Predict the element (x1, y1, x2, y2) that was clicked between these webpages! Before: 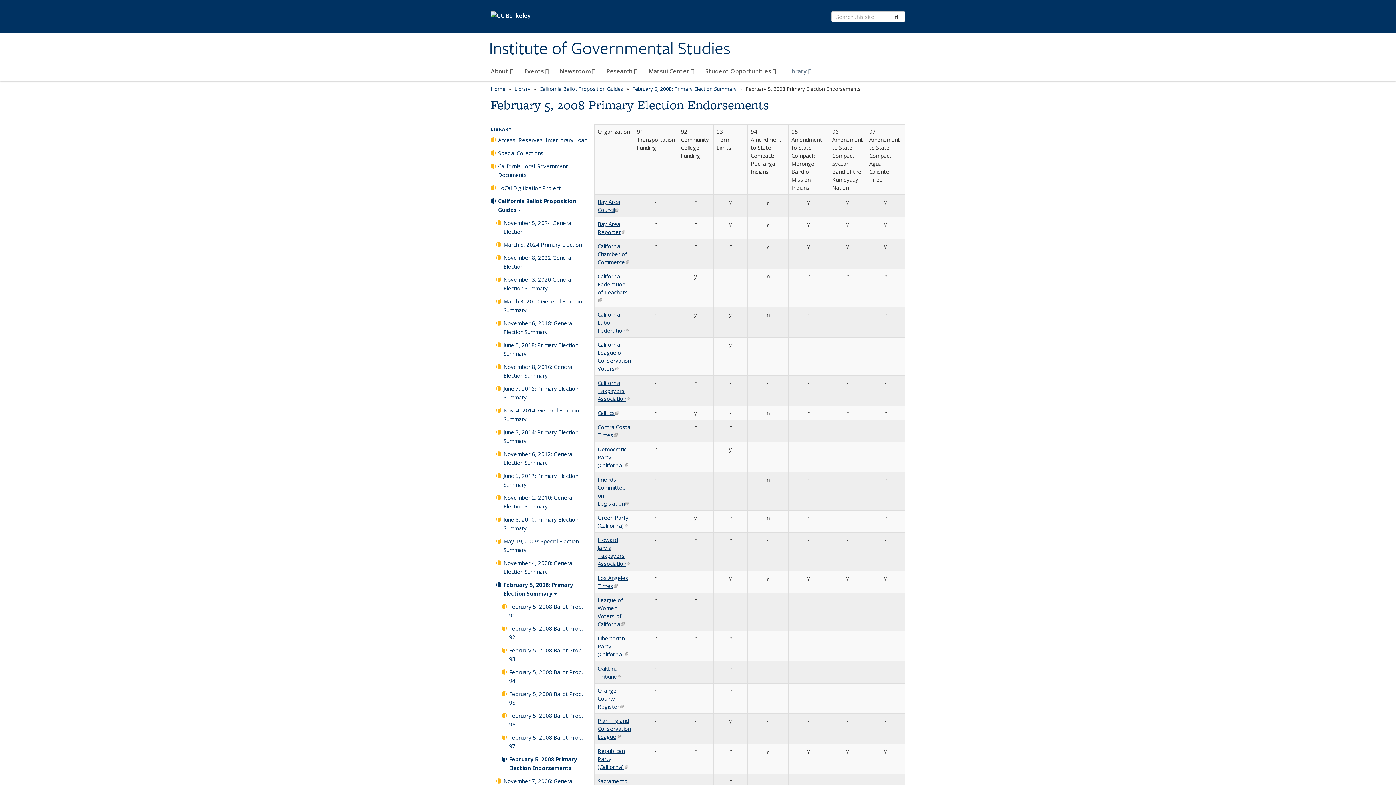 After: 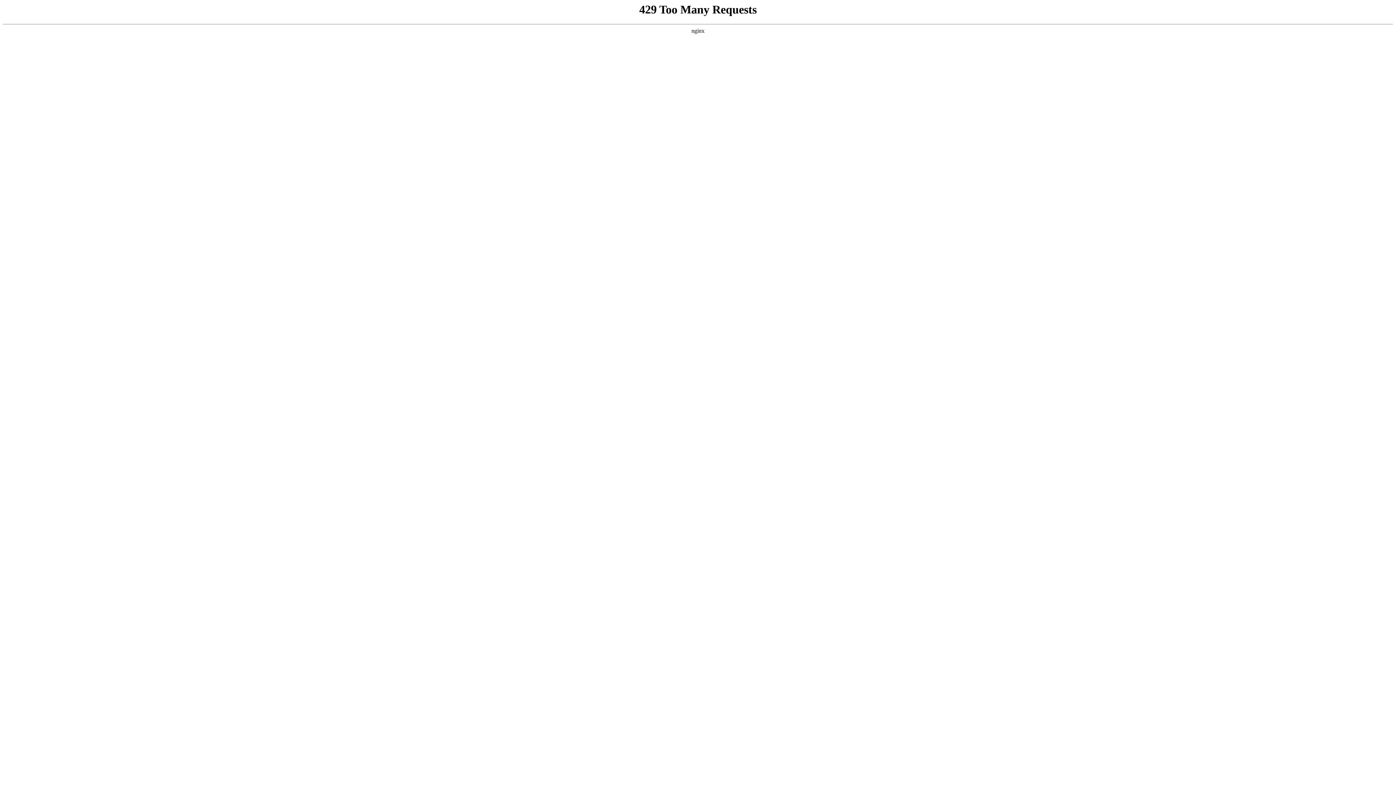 Action: bbox: (597, 687, 624, 710) label: Orange County Register
(link is external)